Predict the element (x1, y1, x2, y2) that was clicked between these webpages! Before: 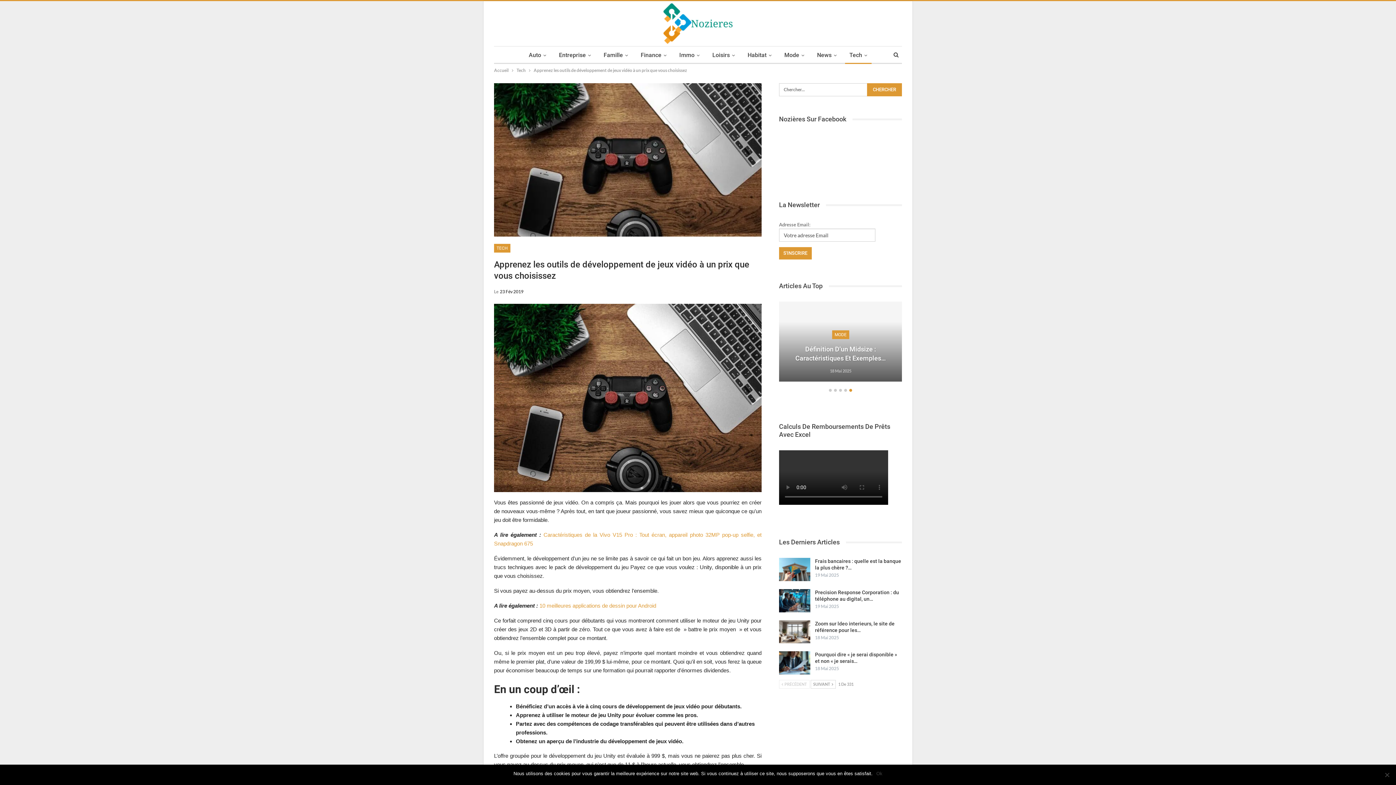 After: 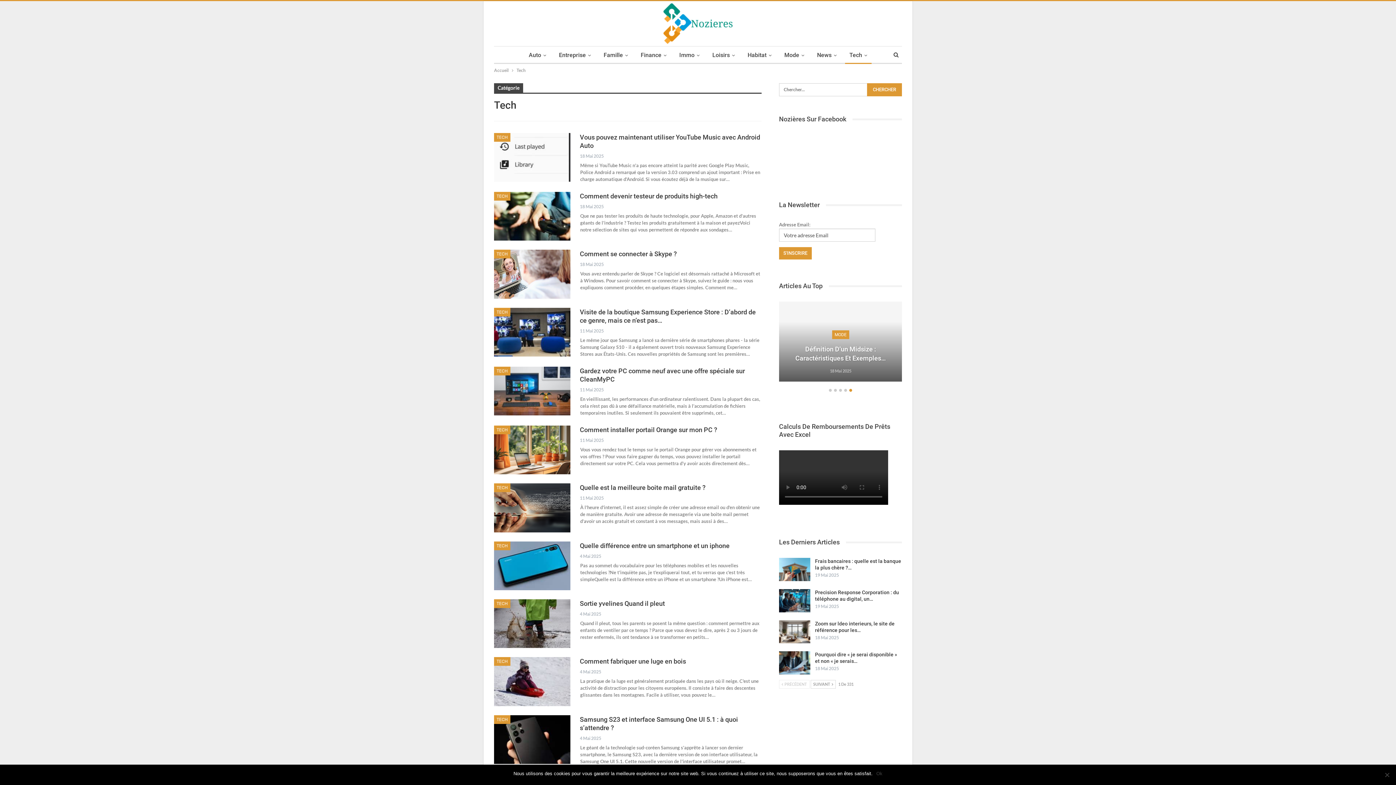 Action: bbox: (516, 66, 525, 74) label: Tech